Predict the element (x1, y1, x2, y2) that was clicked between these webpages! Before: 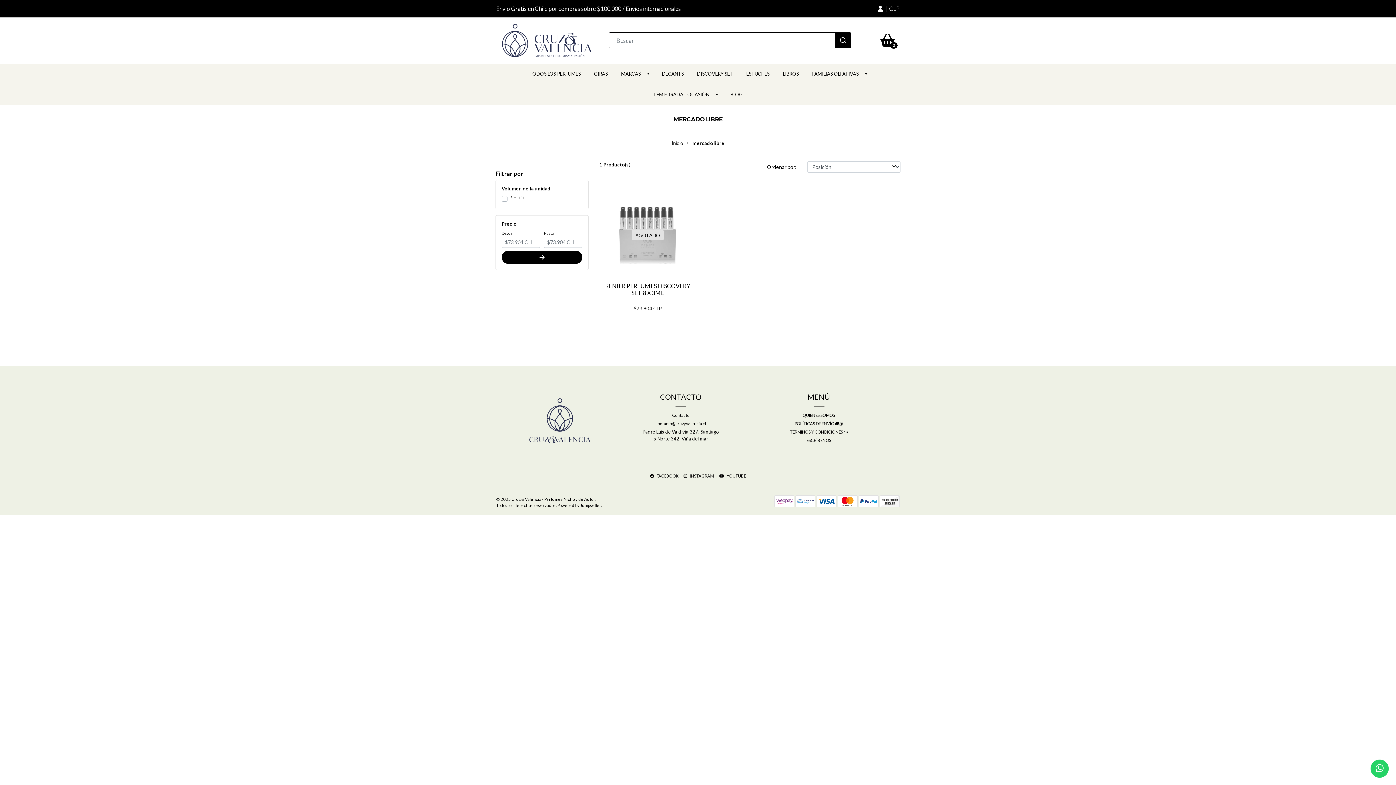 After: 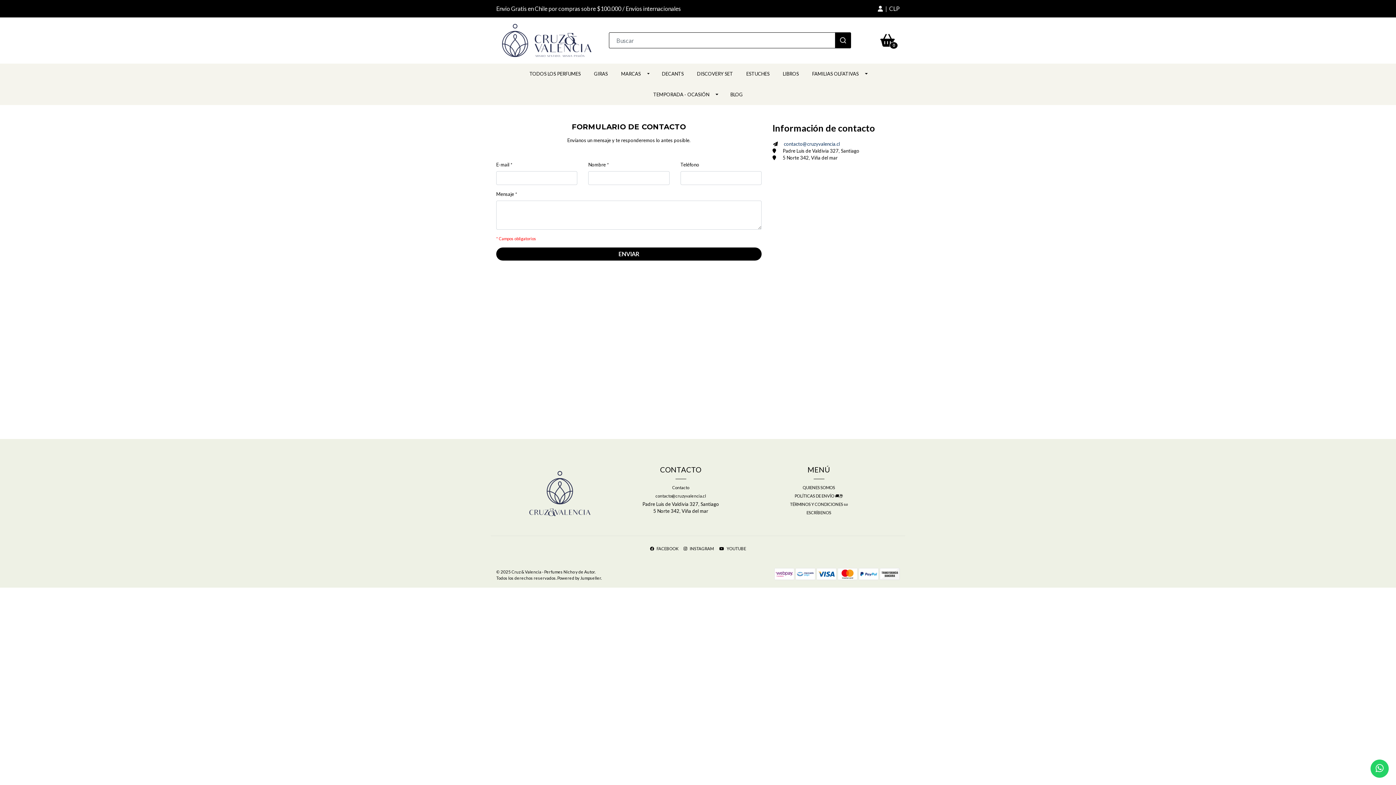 Action: bbox: (806, 437, 831, 445) label: ESCRÍBENOS